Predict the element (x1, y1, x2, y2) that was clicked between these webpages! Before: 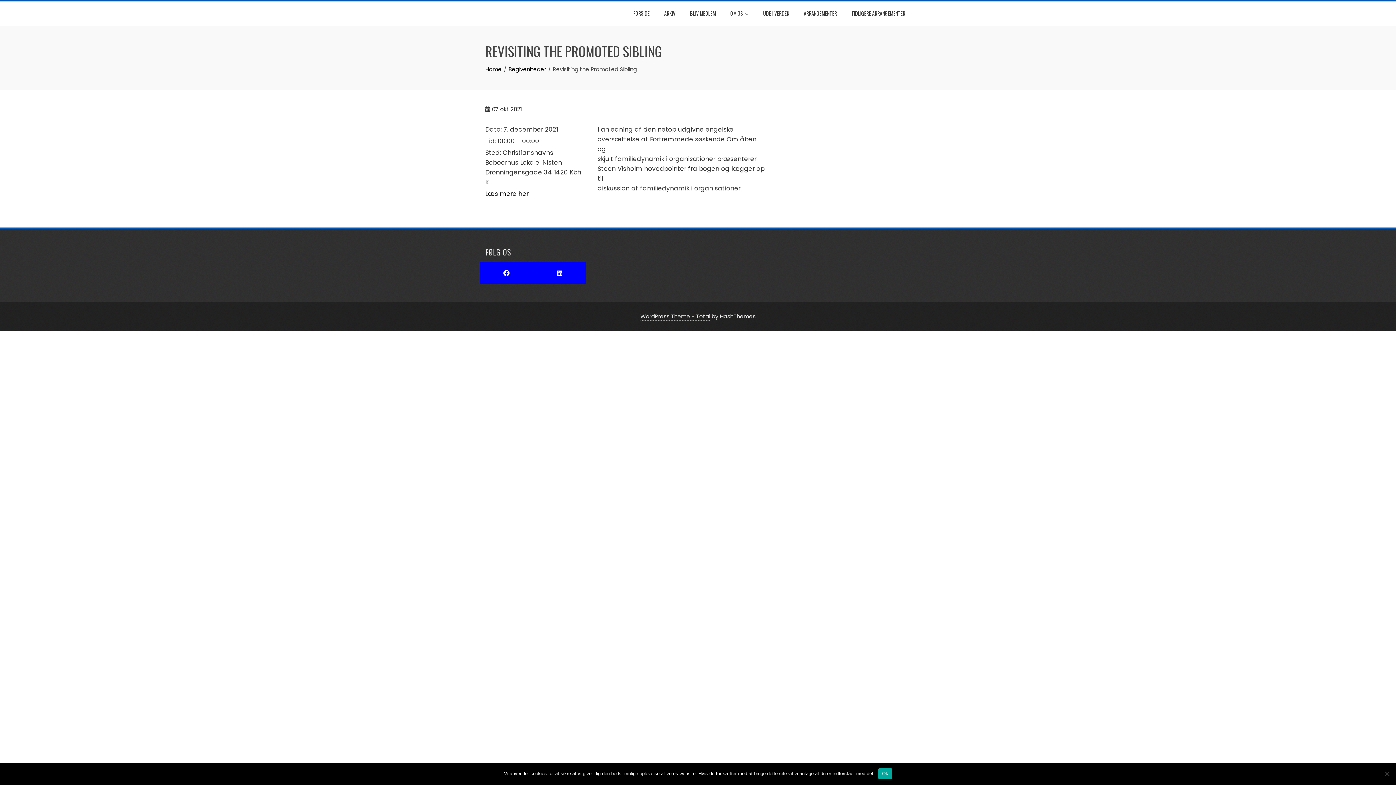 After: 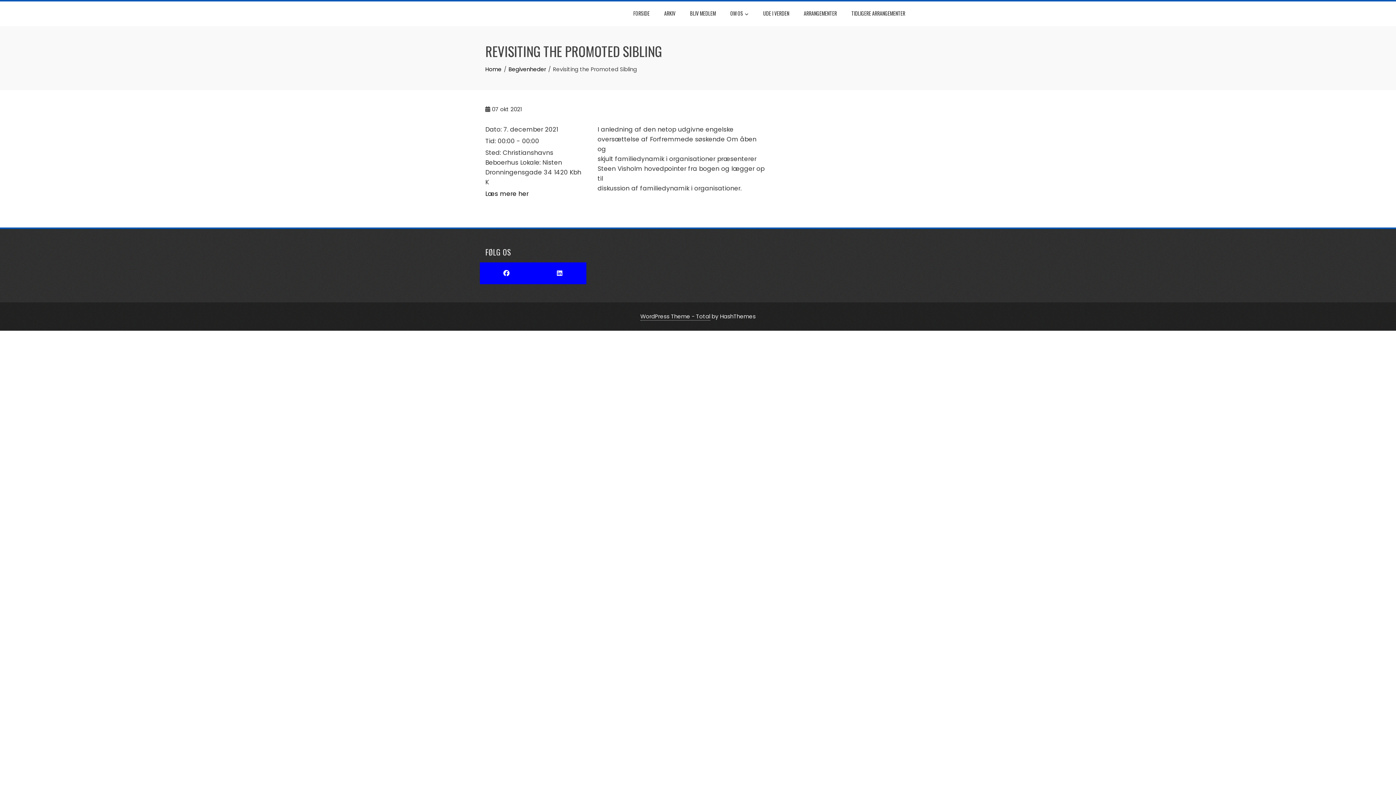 Action: label: Ok bbox: (878, 768, 892, 779)